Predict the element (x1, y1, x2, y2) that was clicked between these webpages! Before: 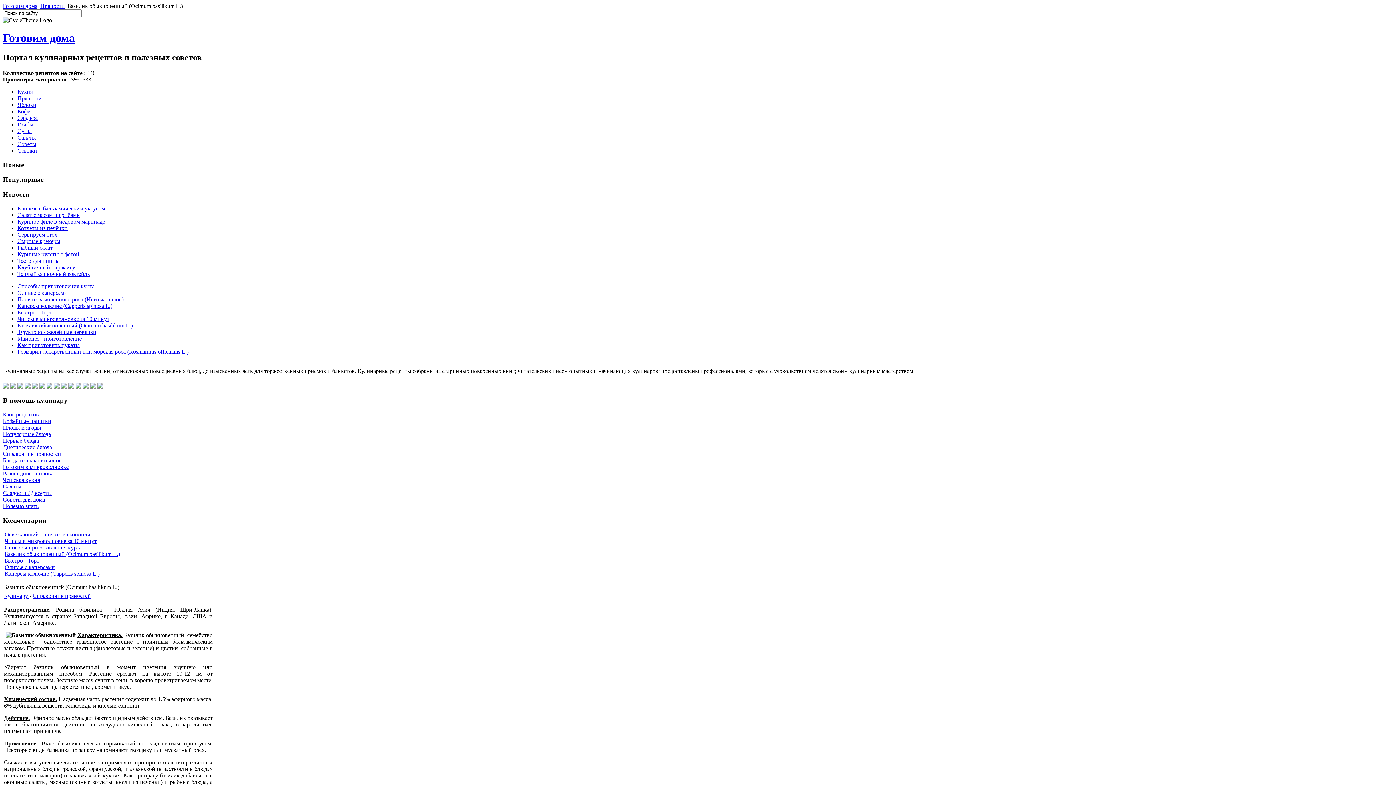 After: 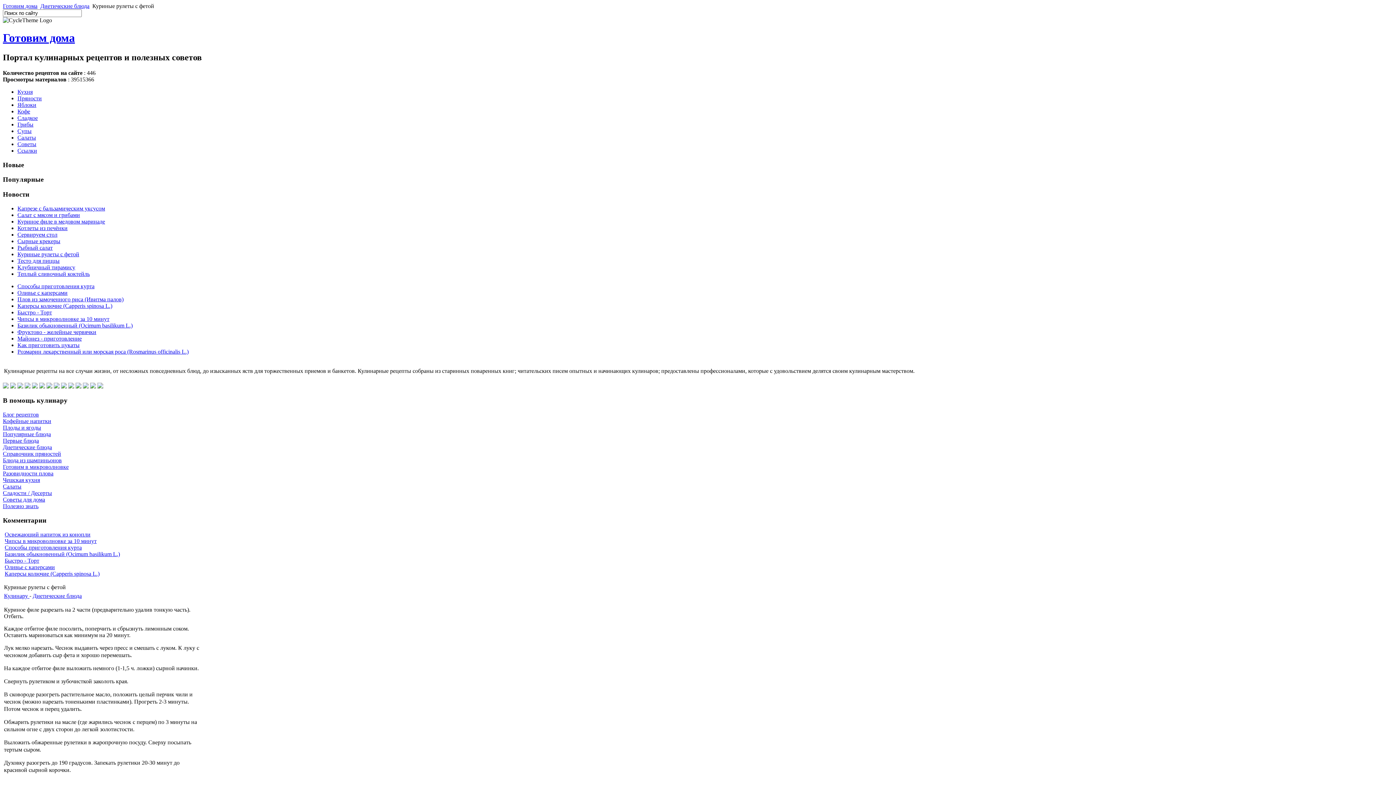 Action: bbox: (17, 251, 79, 257) label: Куриные рулеты с фетой